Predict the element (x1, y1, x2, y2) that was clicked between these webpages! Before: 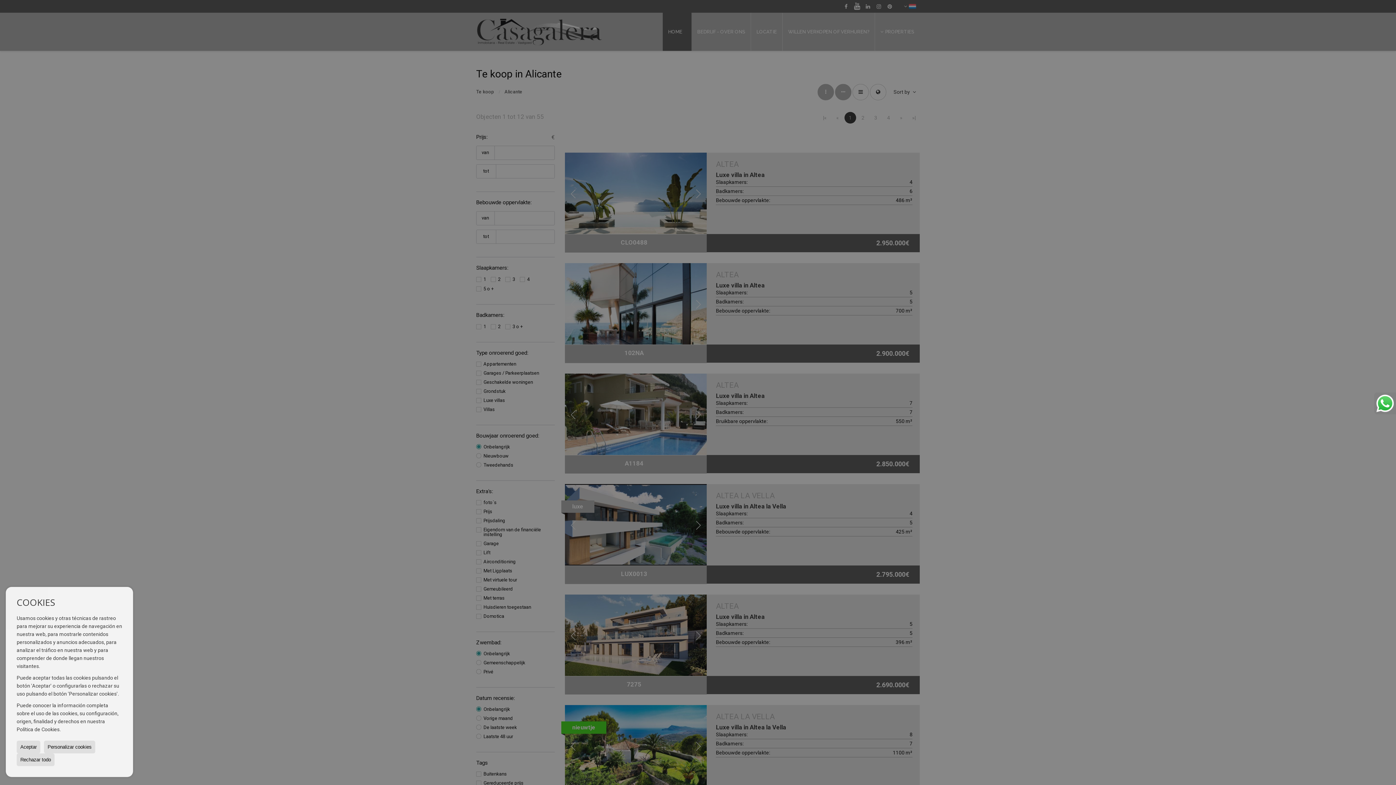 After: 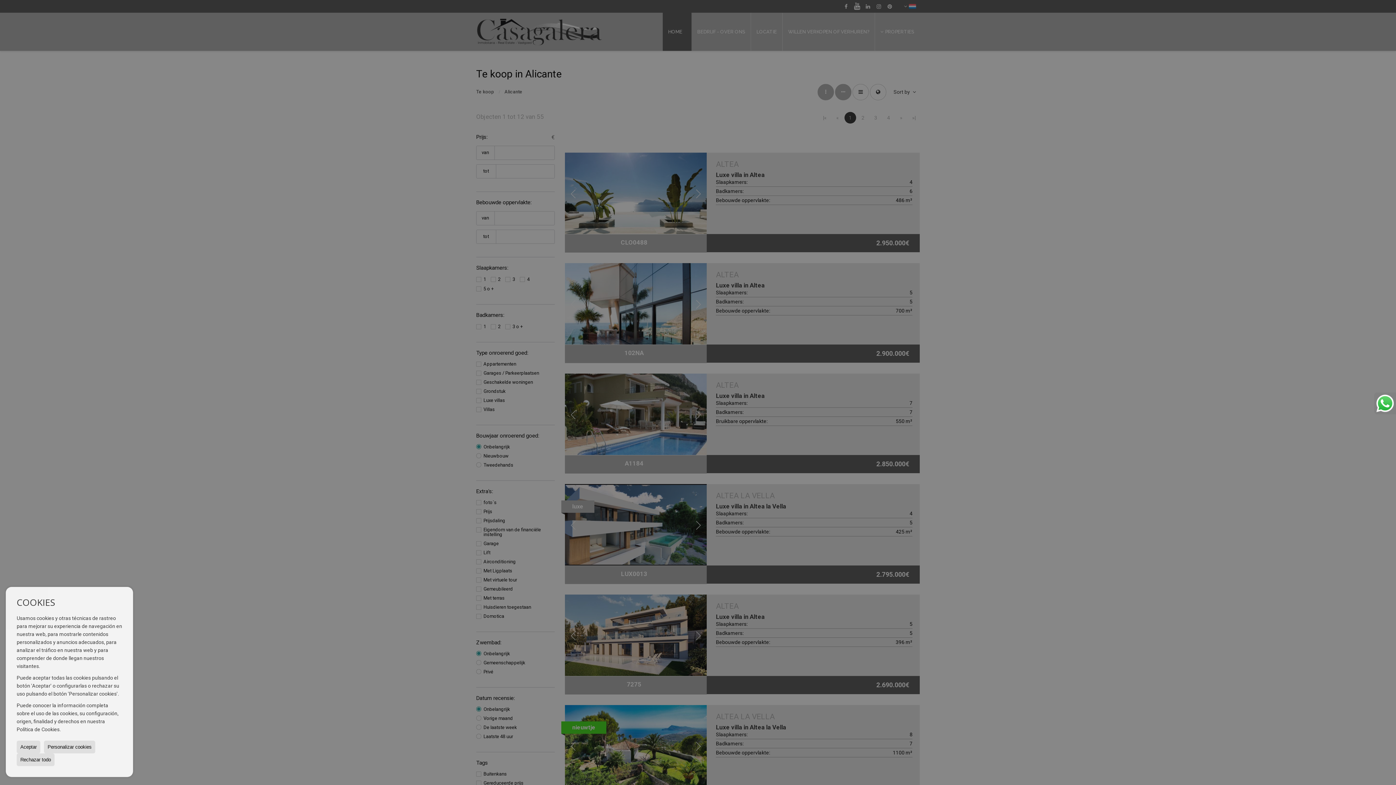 Action: bbox: (1374, 392, 1396, 414)